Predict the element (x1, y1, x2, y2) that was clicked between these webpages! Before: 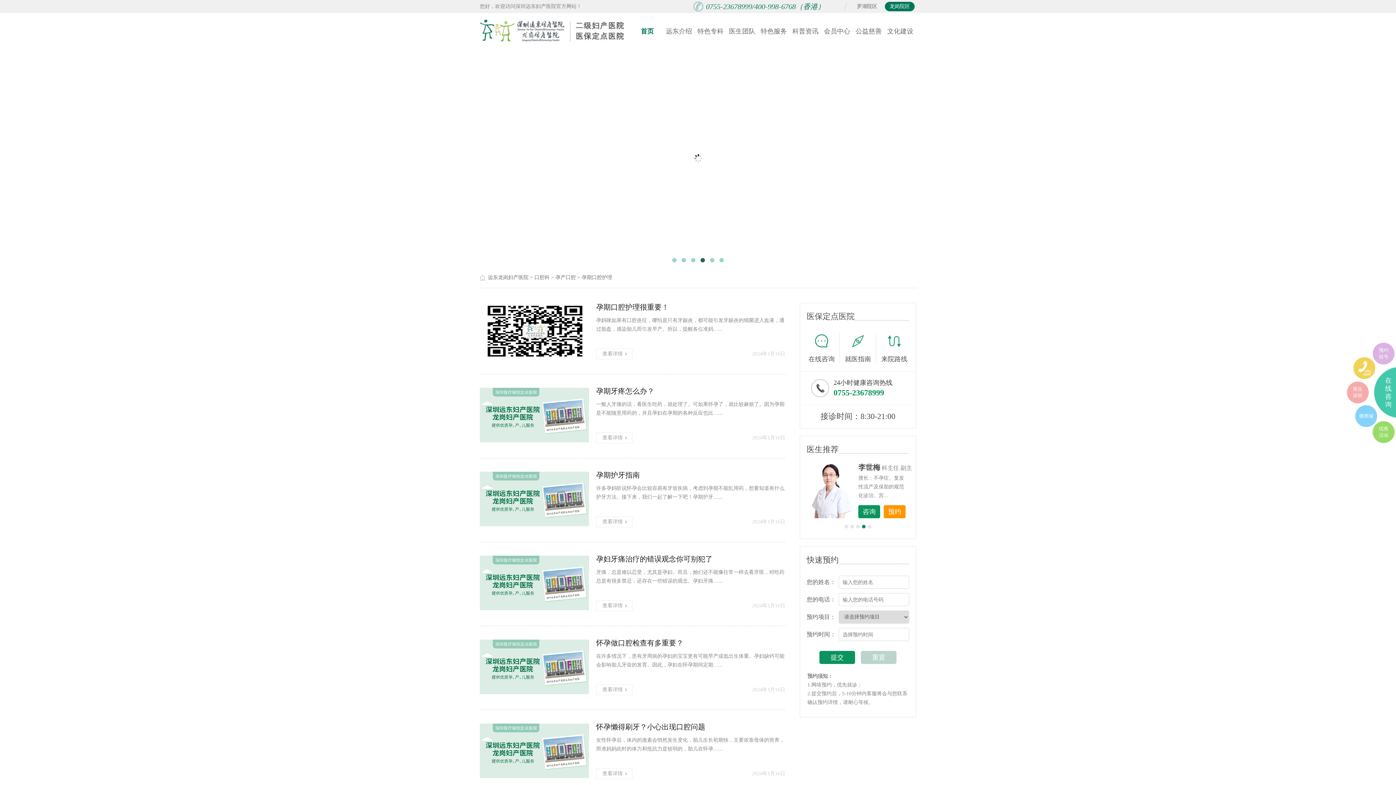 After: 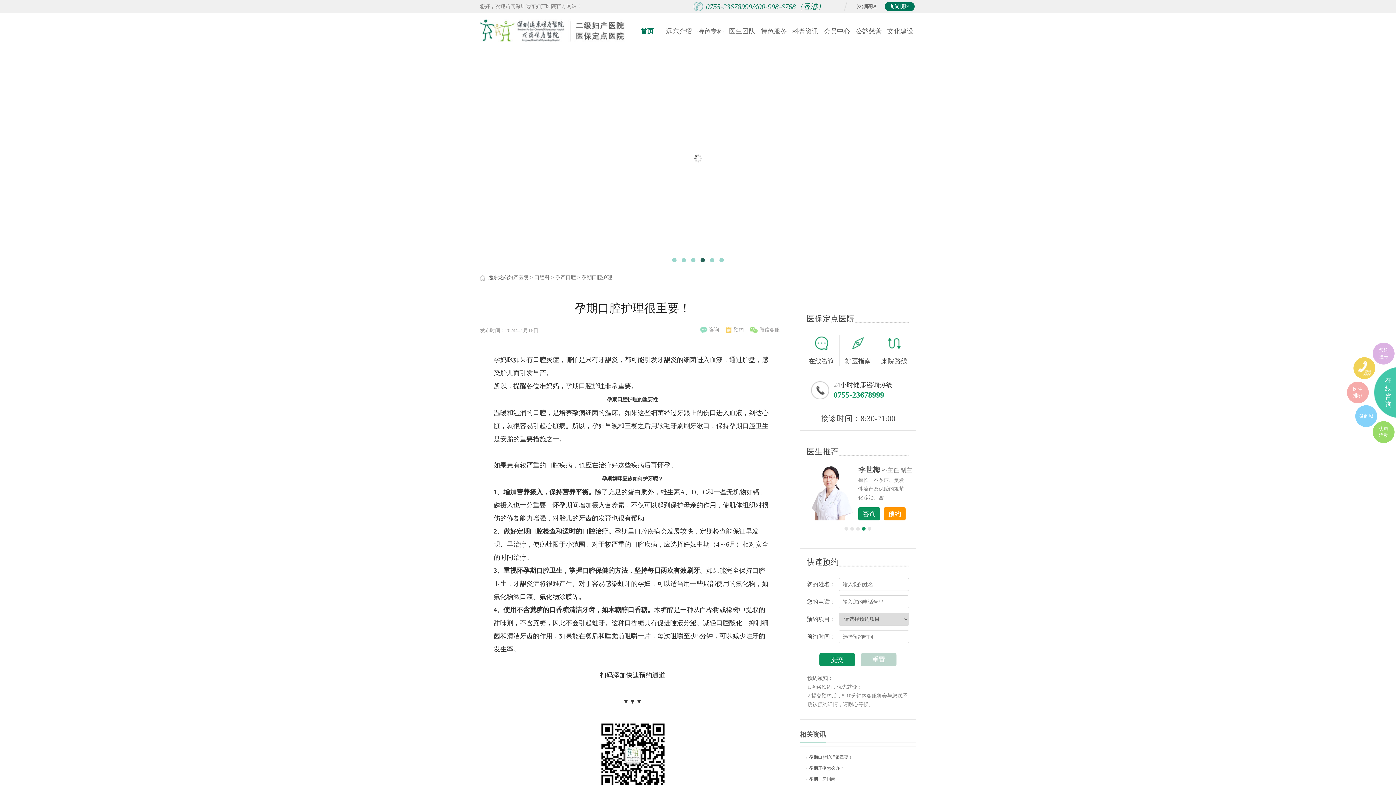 Action: label: 孕期口腔护理很重要！ bbox: (596, 303, 669, 311)